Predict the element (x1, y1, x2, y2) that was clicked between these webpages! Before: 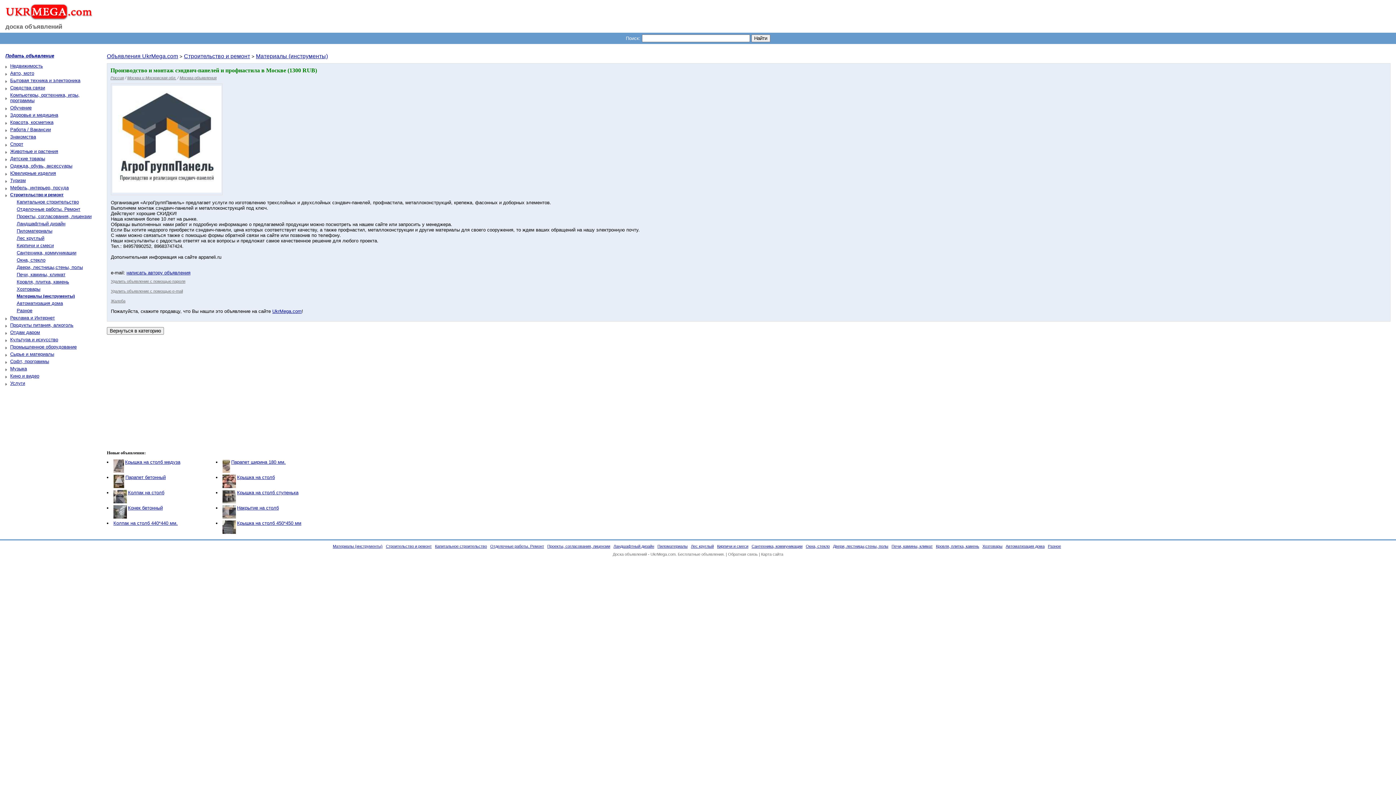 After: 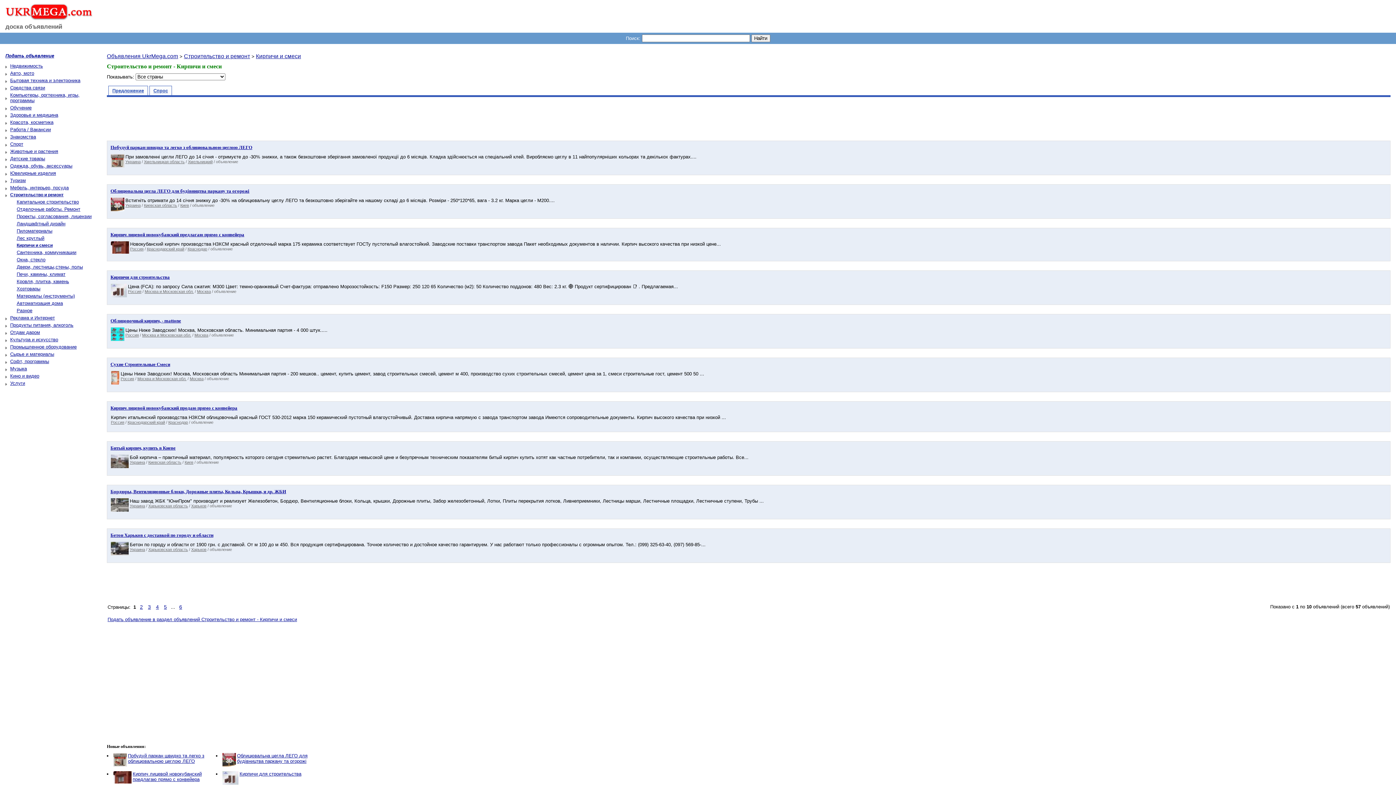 Action: bbox: (717, 544, 748, 548) label: Кирпичи и смеси